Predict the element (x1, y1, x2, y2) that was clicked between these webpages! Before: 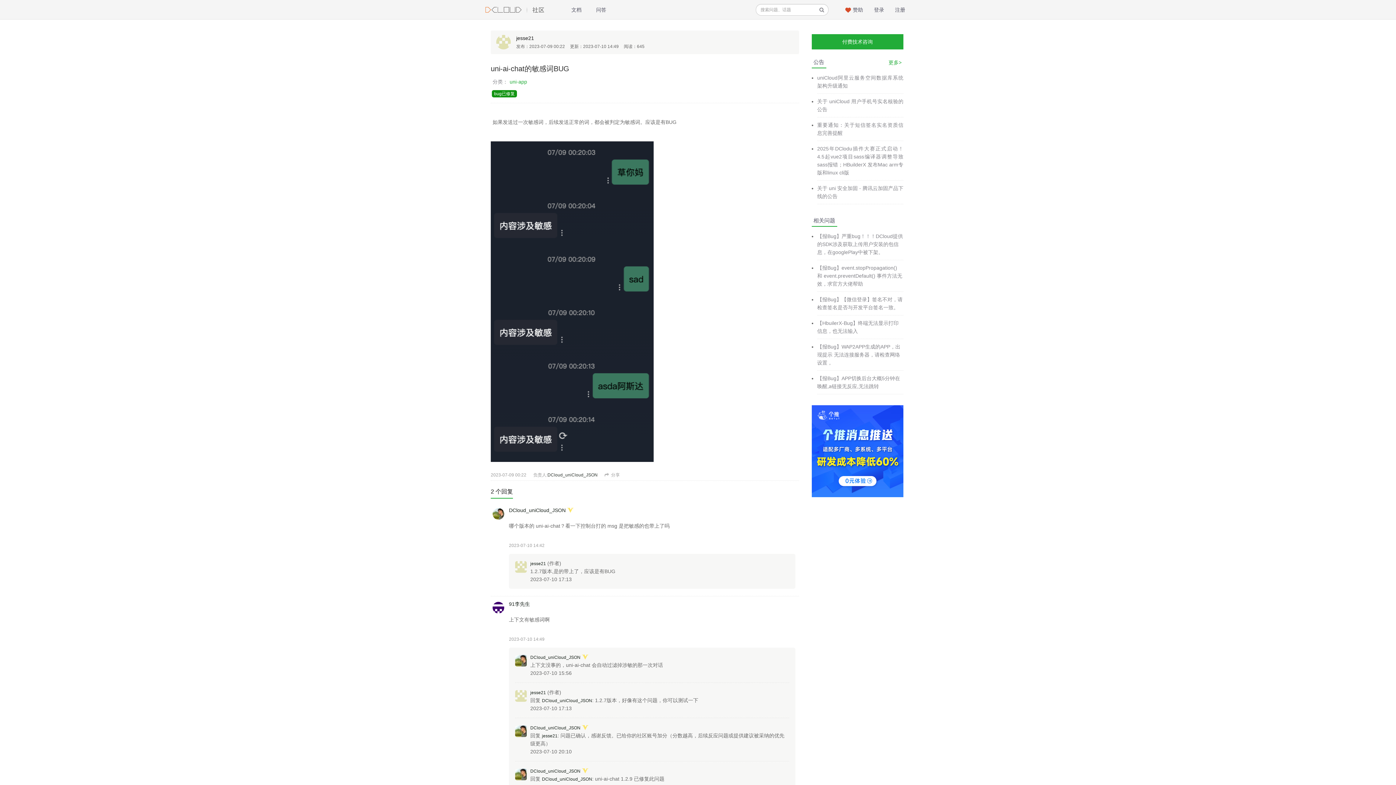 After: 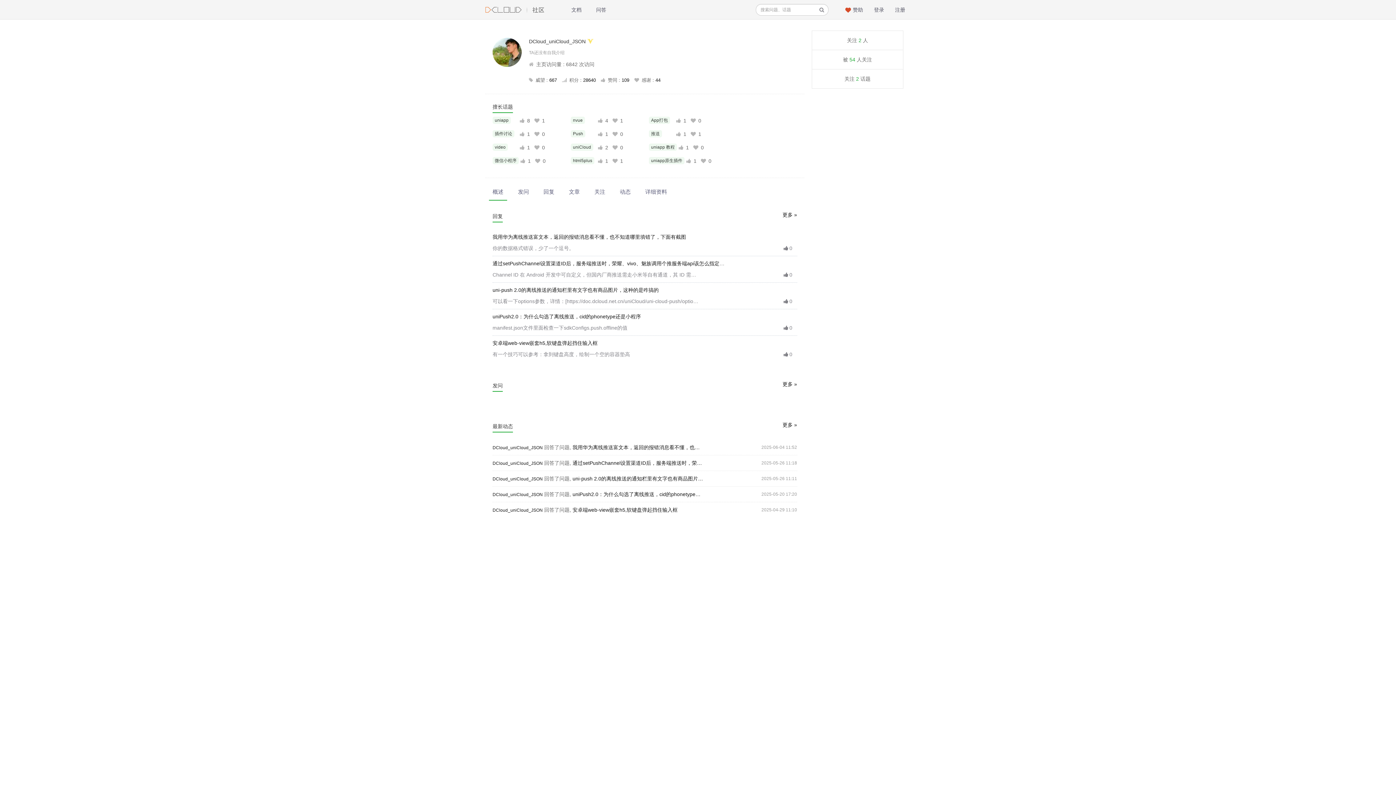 Action: bbox: (515, 725, 526, 737)